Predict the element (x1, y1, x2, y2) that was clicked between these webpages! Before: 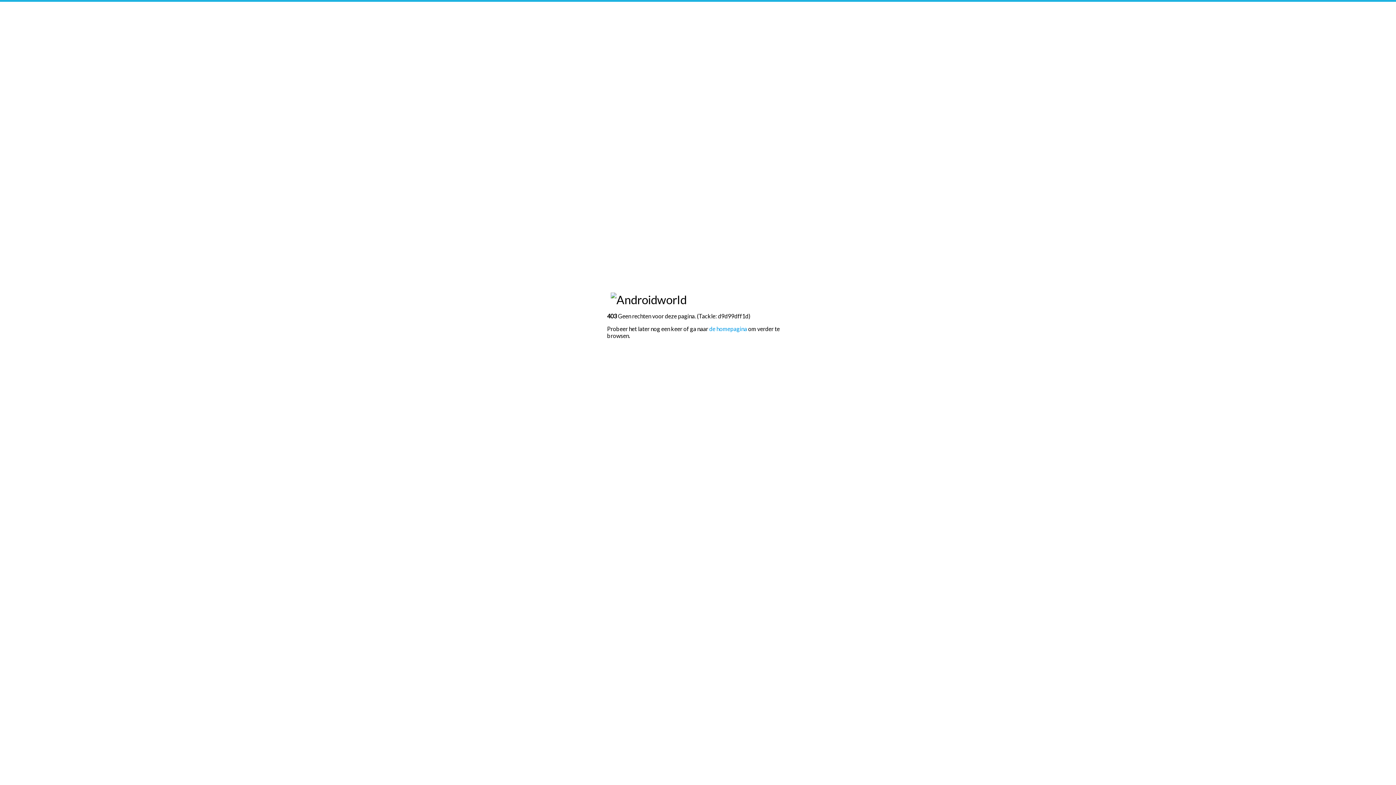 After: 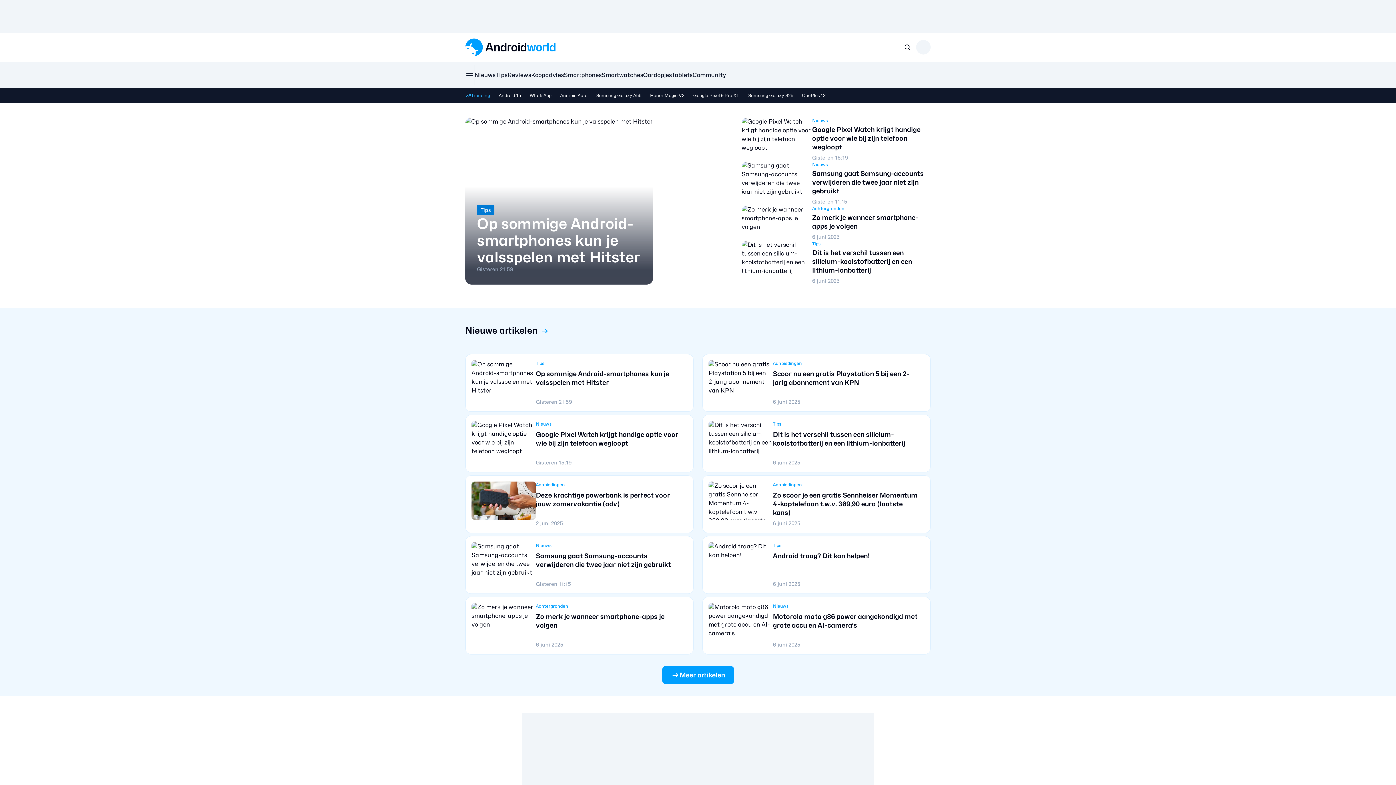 Action: label: de homepagina bbox: (709, 325, 747, 332)